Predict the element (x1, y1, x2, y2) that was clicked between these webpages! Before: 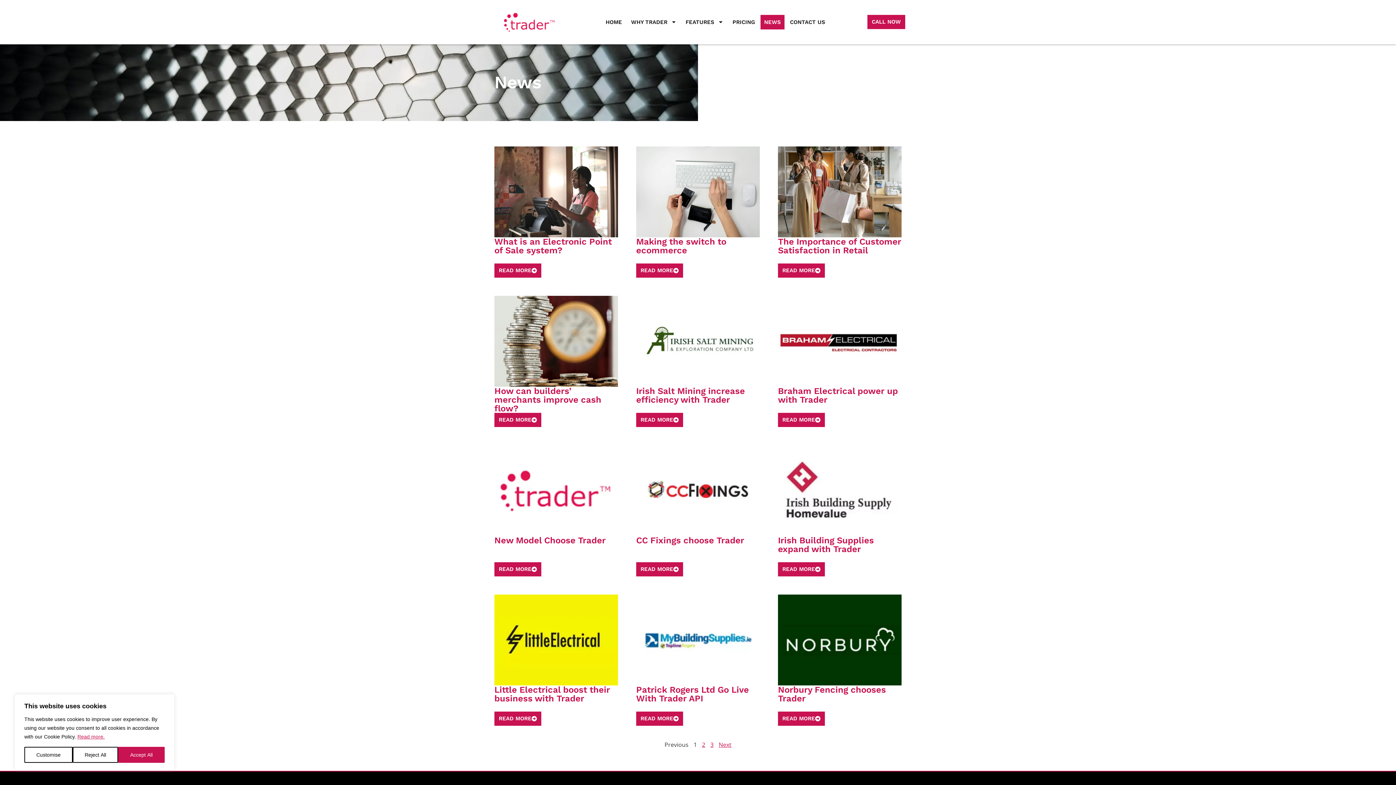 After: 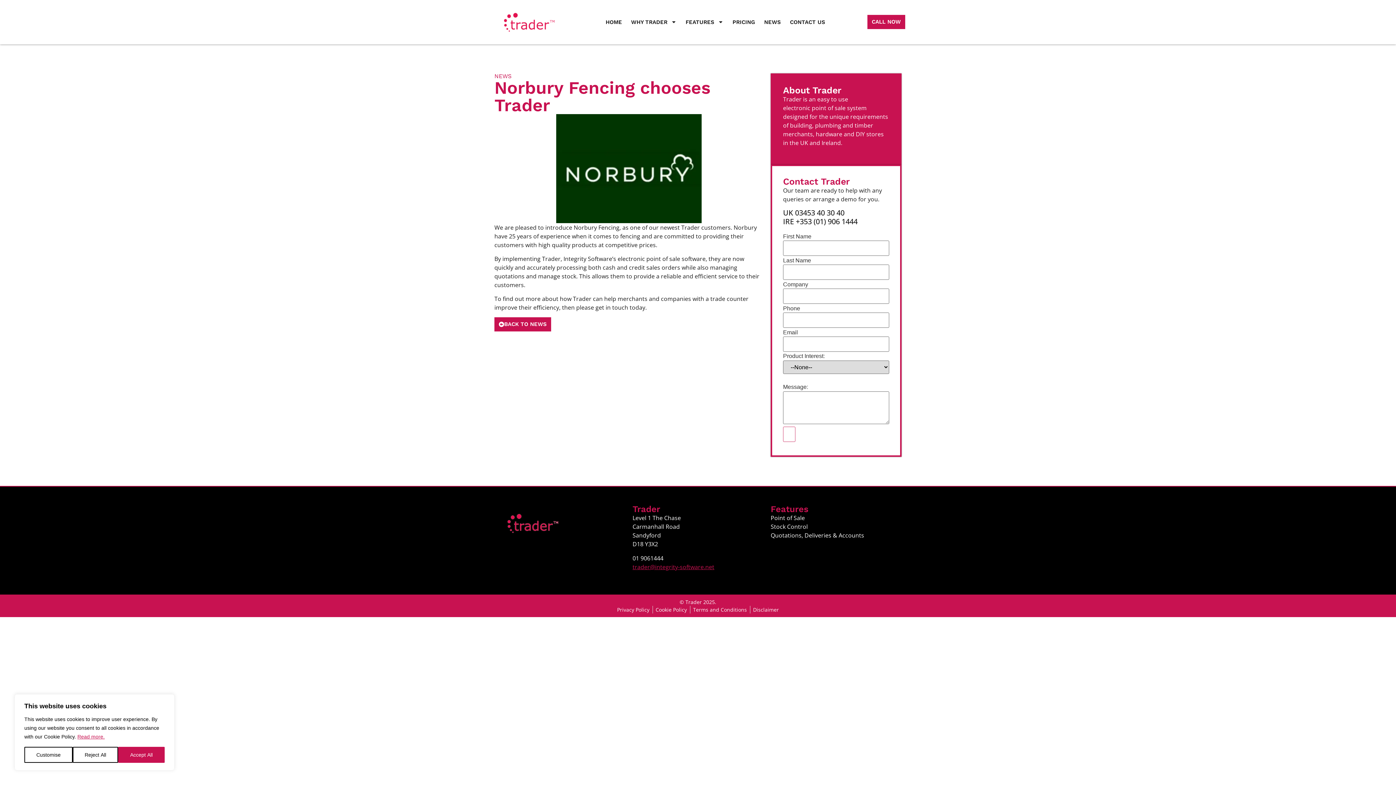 Action: label: READ MORE bbox: (778, 711, 825, 726)